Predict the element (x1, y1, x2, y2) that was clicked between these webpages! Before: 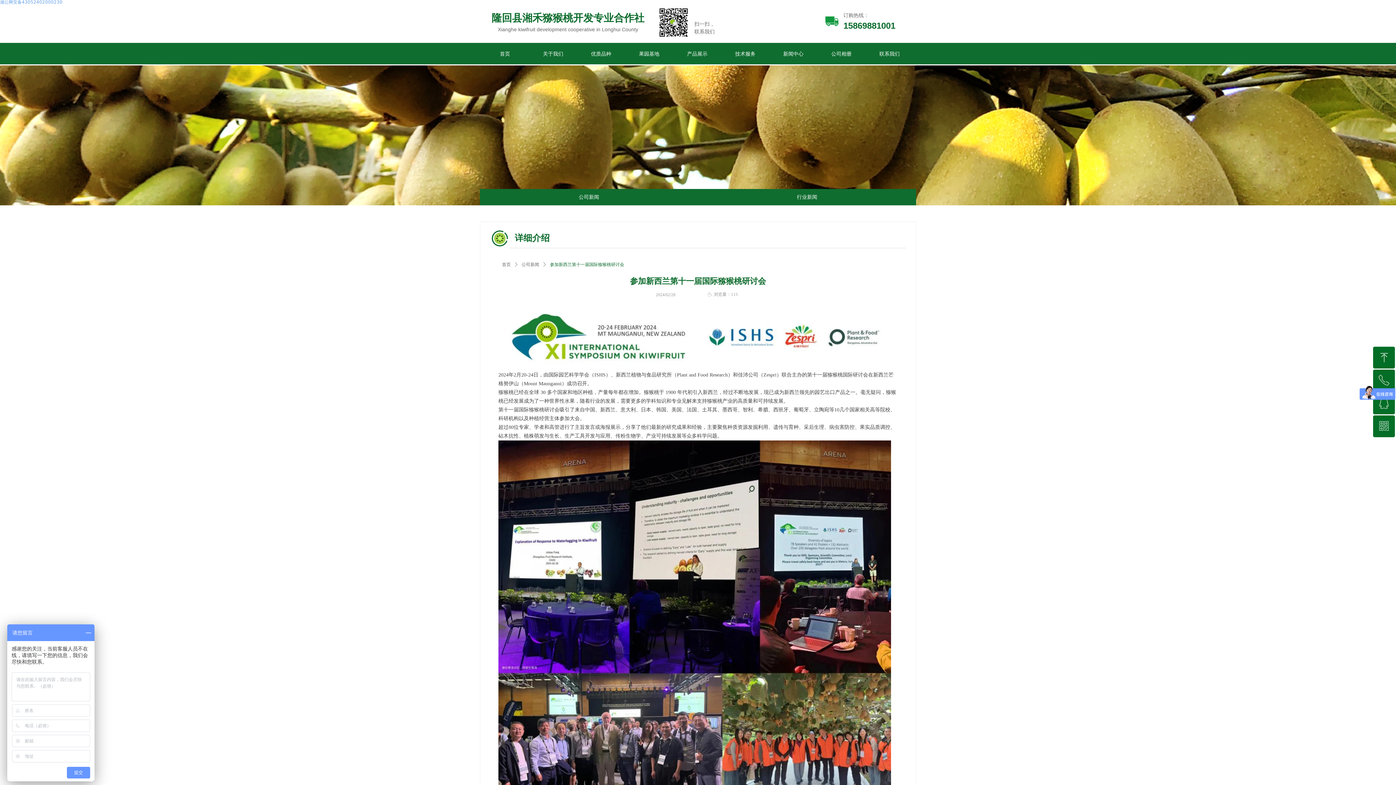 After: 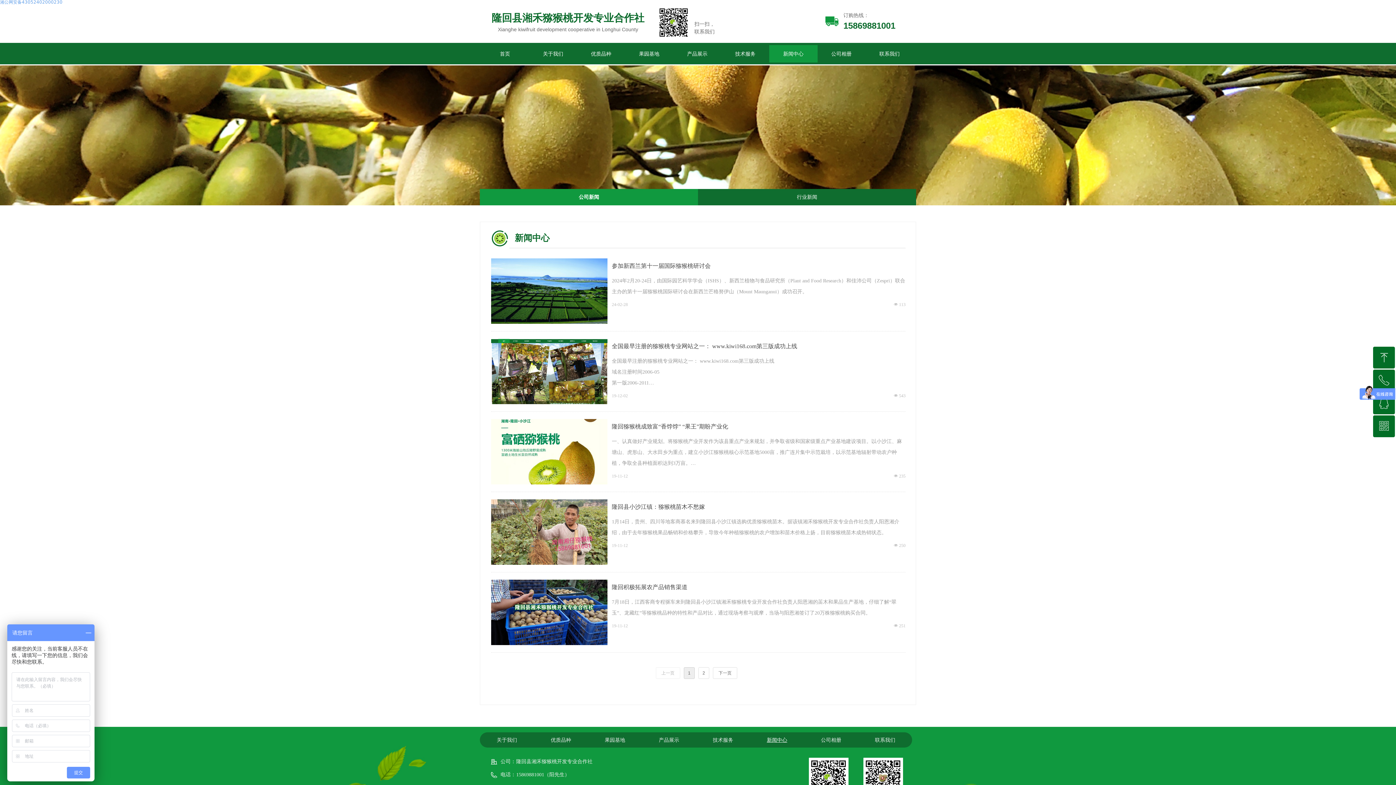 Action: bbox: (480, 189, 698, 205) label: 公司新闻